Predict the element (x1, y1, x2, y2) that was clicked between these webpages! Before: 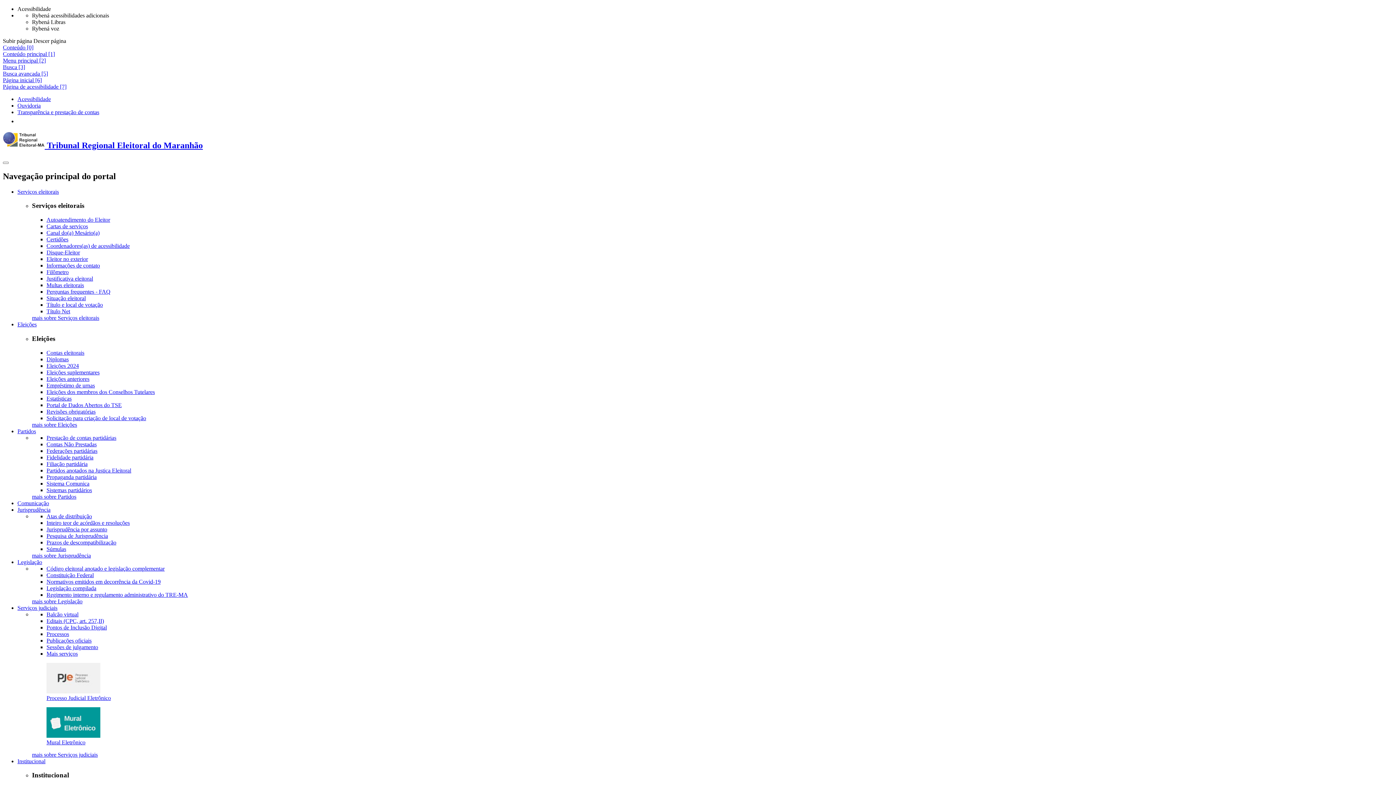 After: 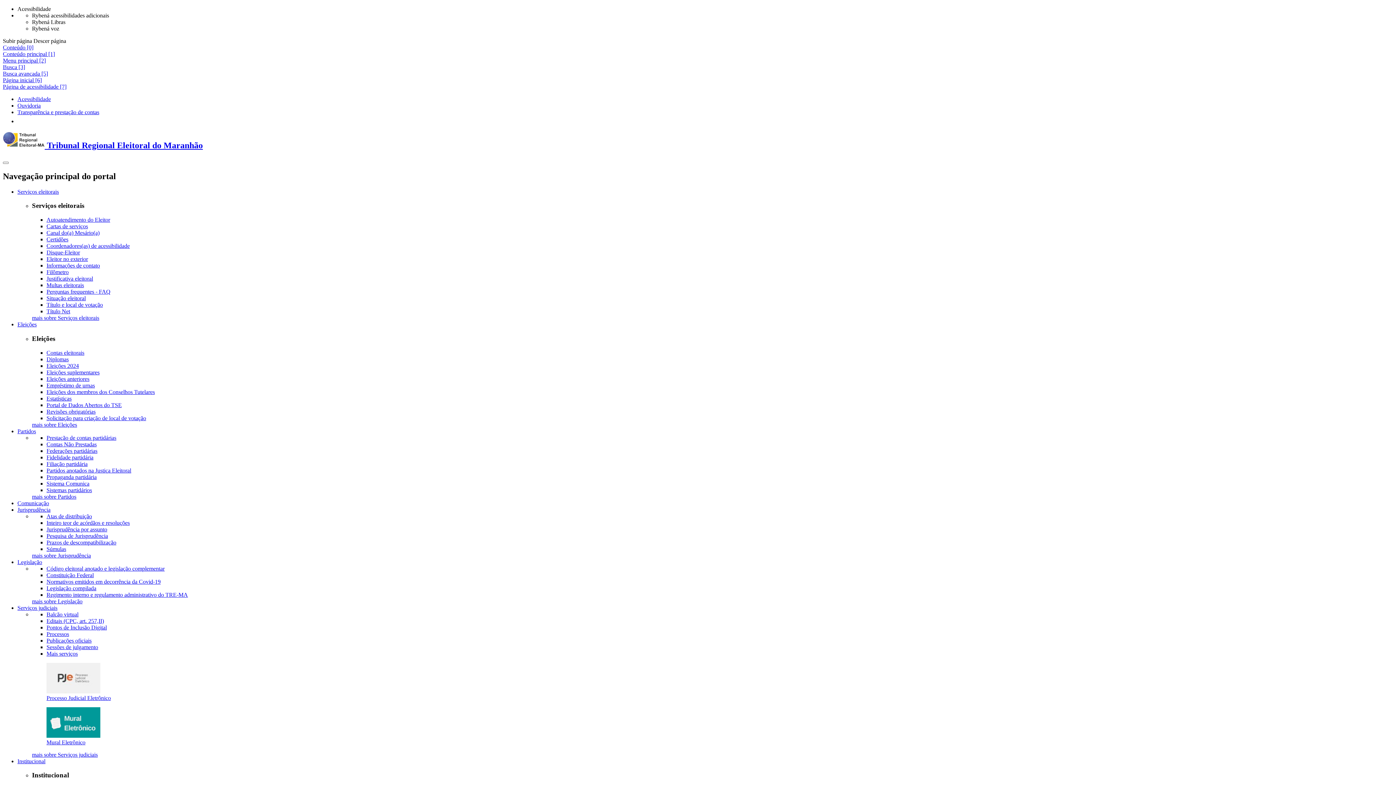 Action: bbox: (46, 611, 78, 617) label: Balcão virtual